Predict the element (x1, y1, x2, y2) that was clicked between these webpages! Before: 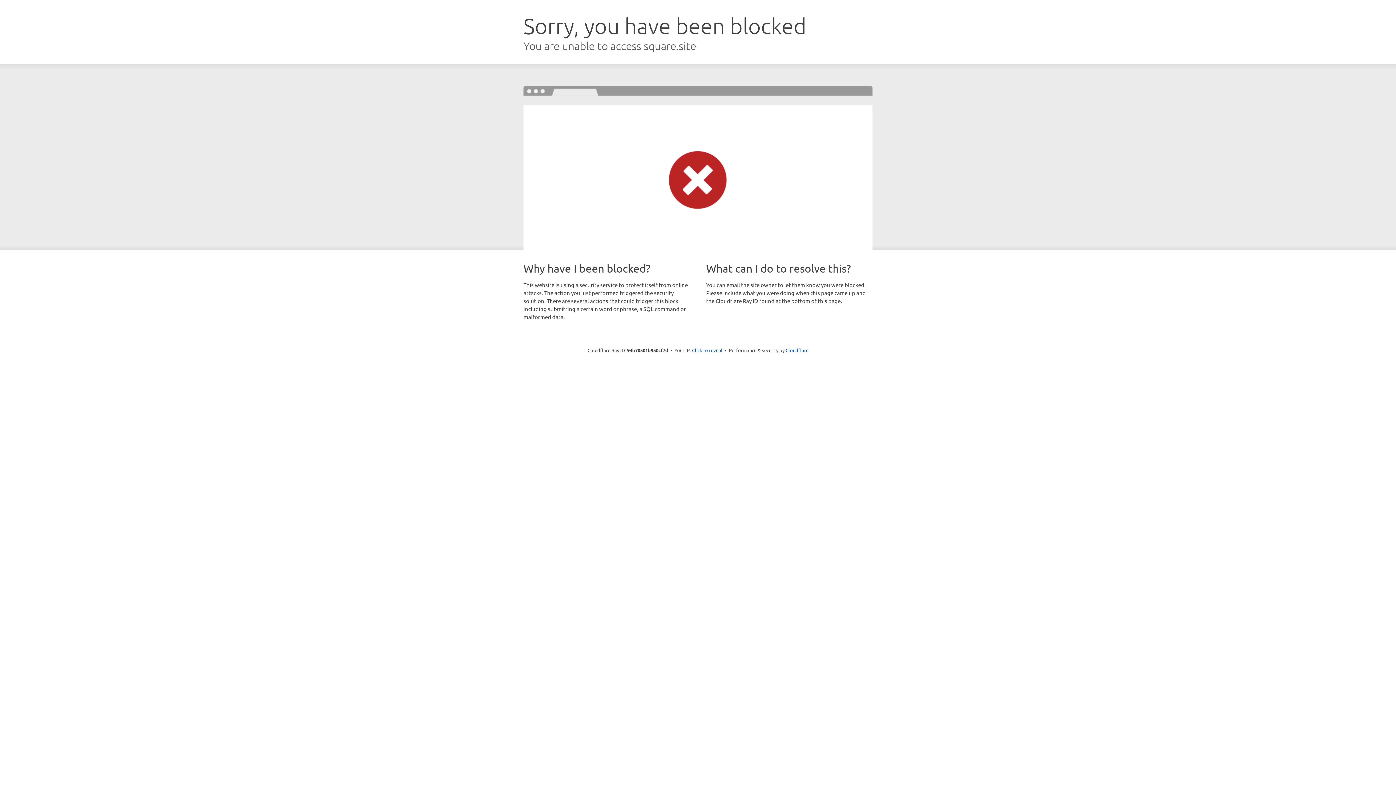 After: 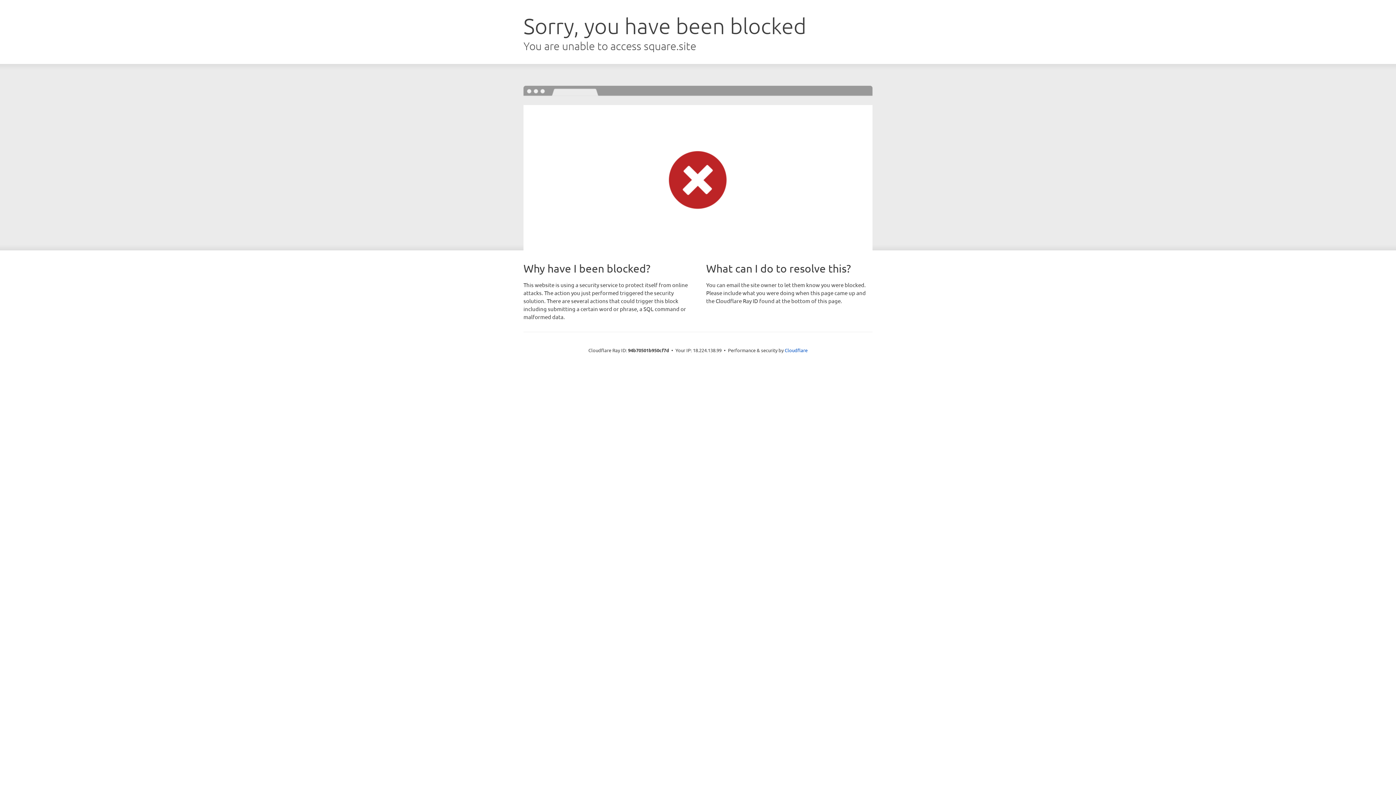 Action: bbox: (692, 346, 722, 353) label: Click to reveal